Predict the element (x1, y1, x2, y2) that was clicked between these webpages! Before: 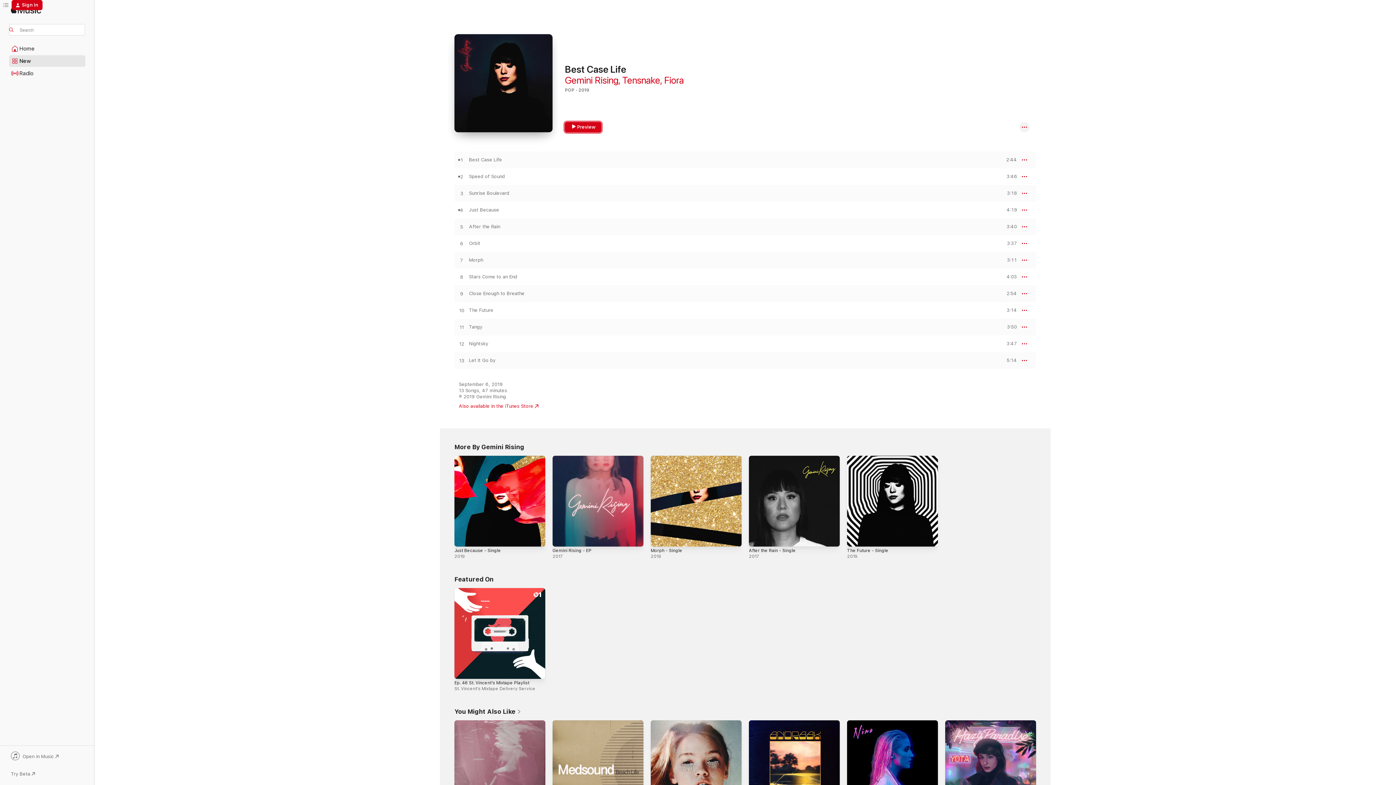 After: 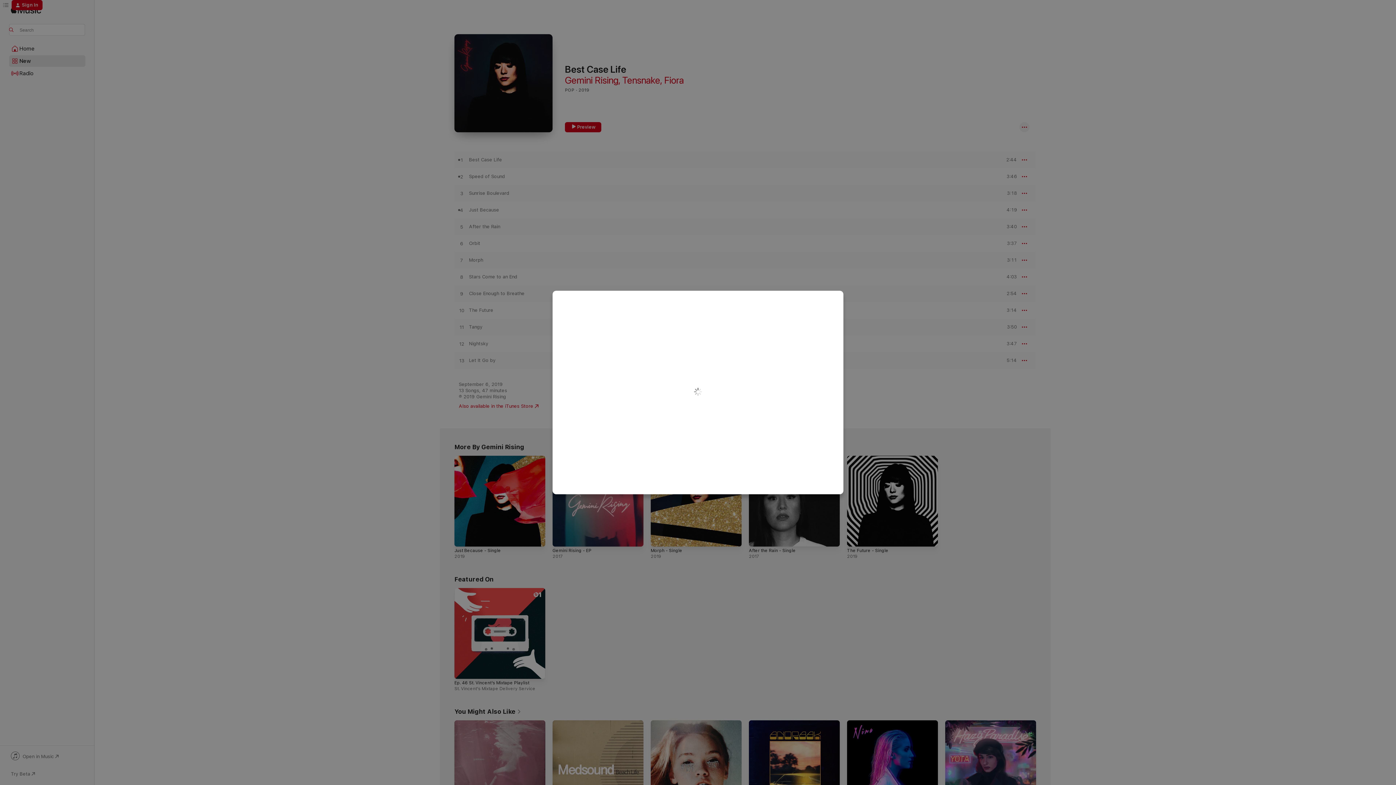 Action: label: Sign In bbox: (11, 0, 42, 10)